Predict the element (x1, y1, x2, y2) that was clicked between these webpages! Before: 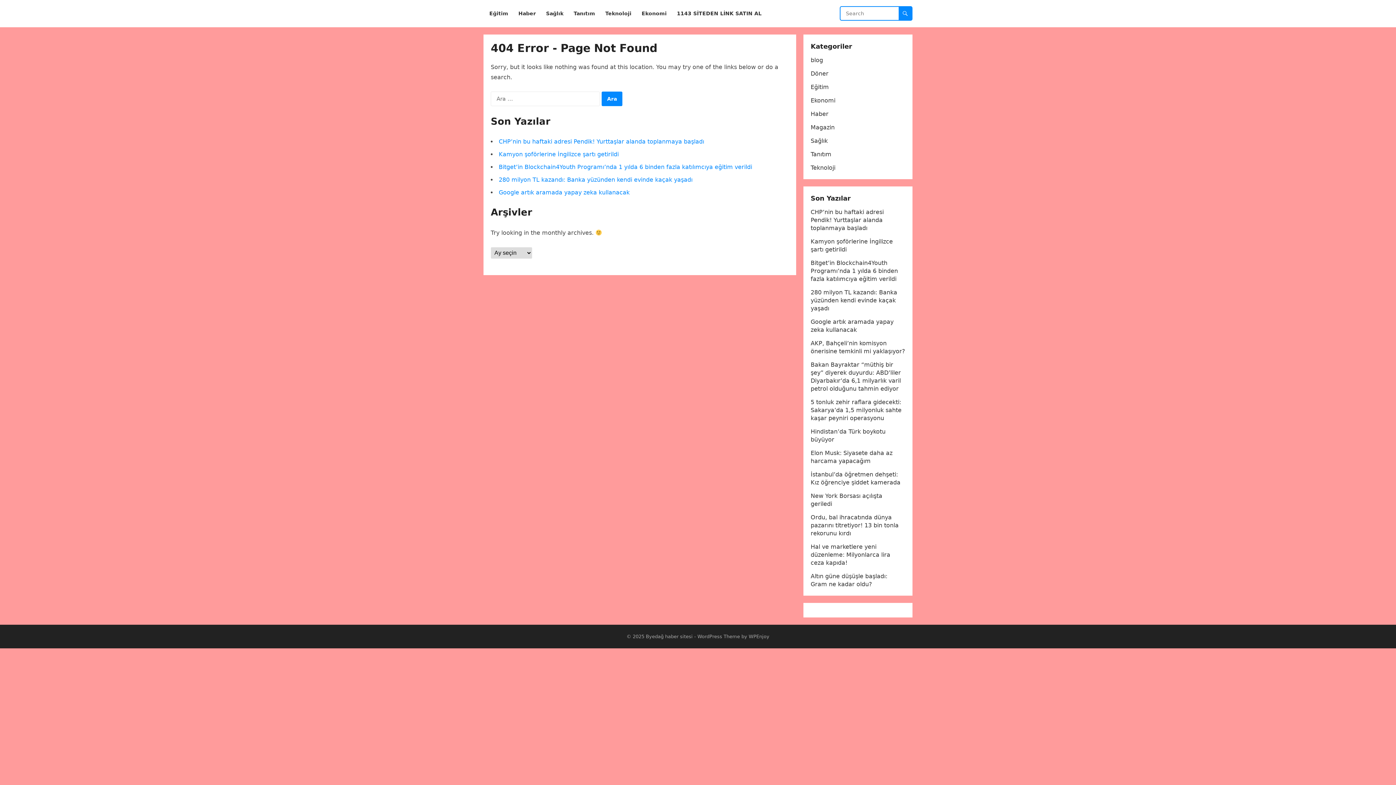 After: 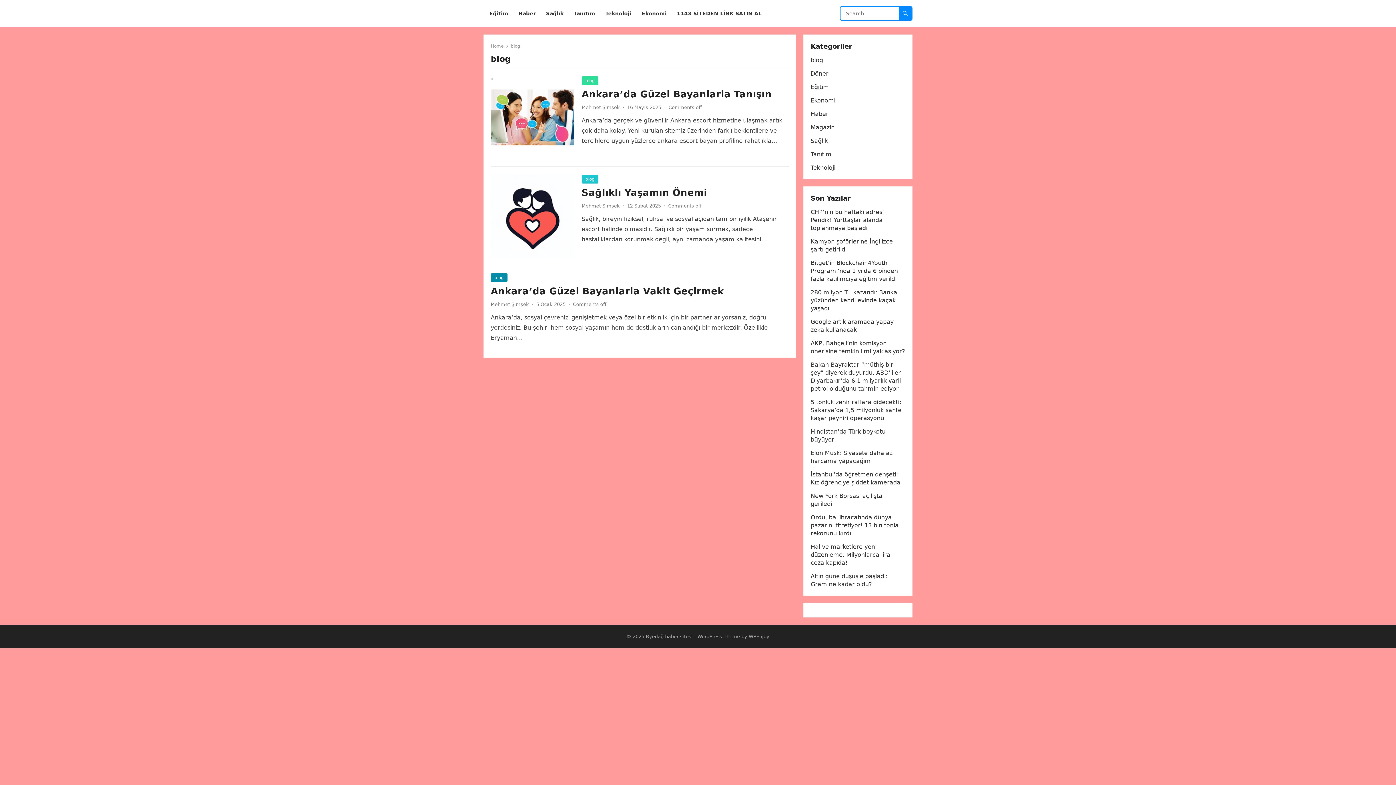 Action: bbox: (810, 56, 823, 63) label: blog